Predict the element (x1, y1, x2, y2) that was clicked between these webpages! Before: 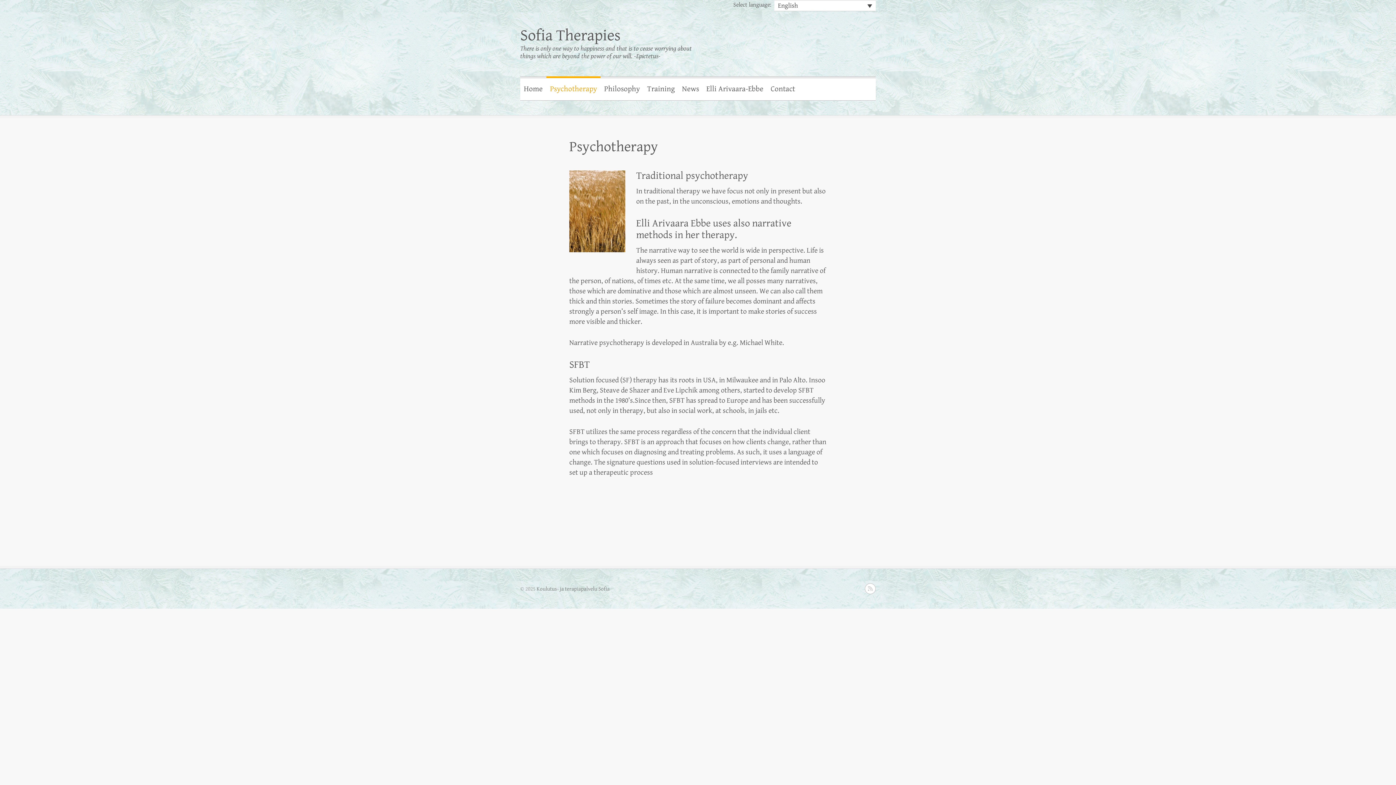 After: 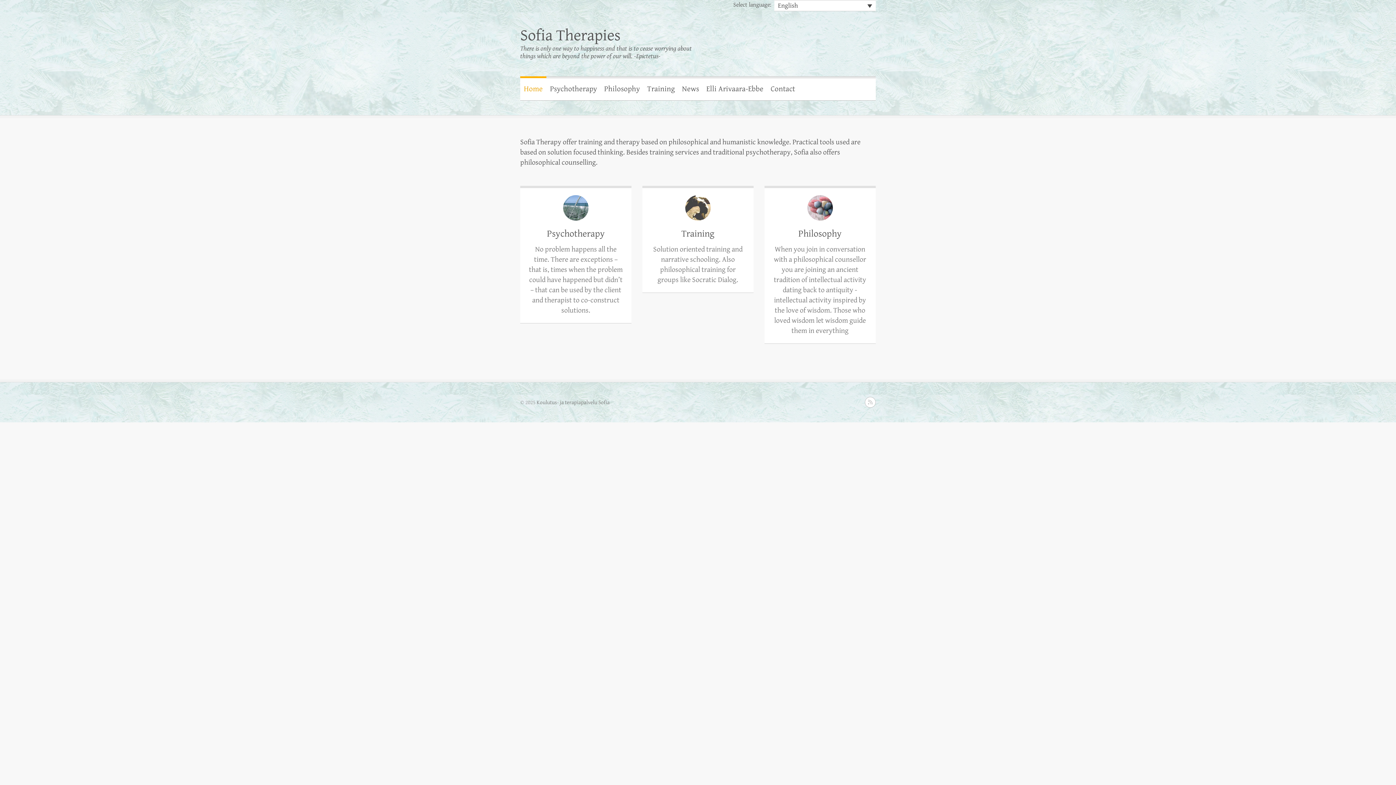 Action: label: Home bbox: (520, 76, 546, 100)